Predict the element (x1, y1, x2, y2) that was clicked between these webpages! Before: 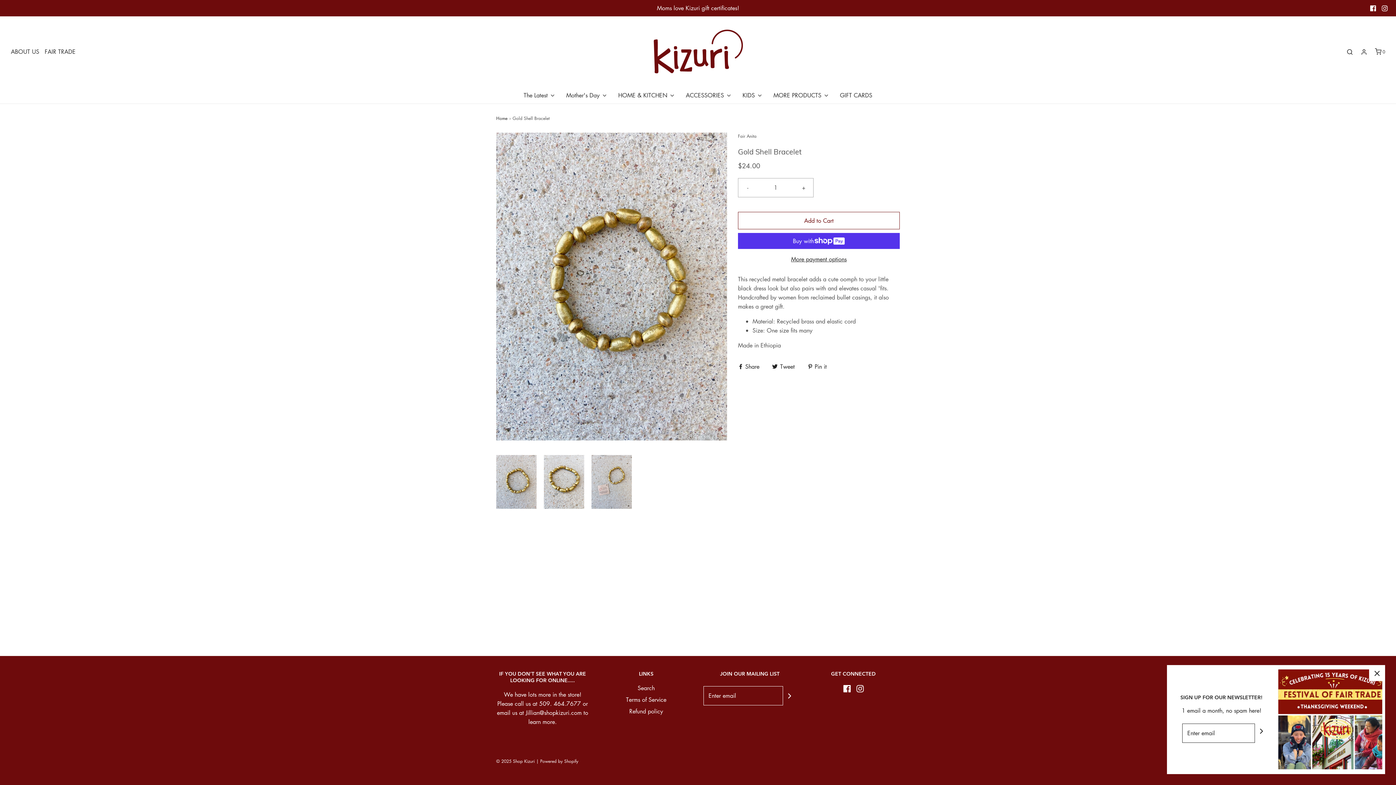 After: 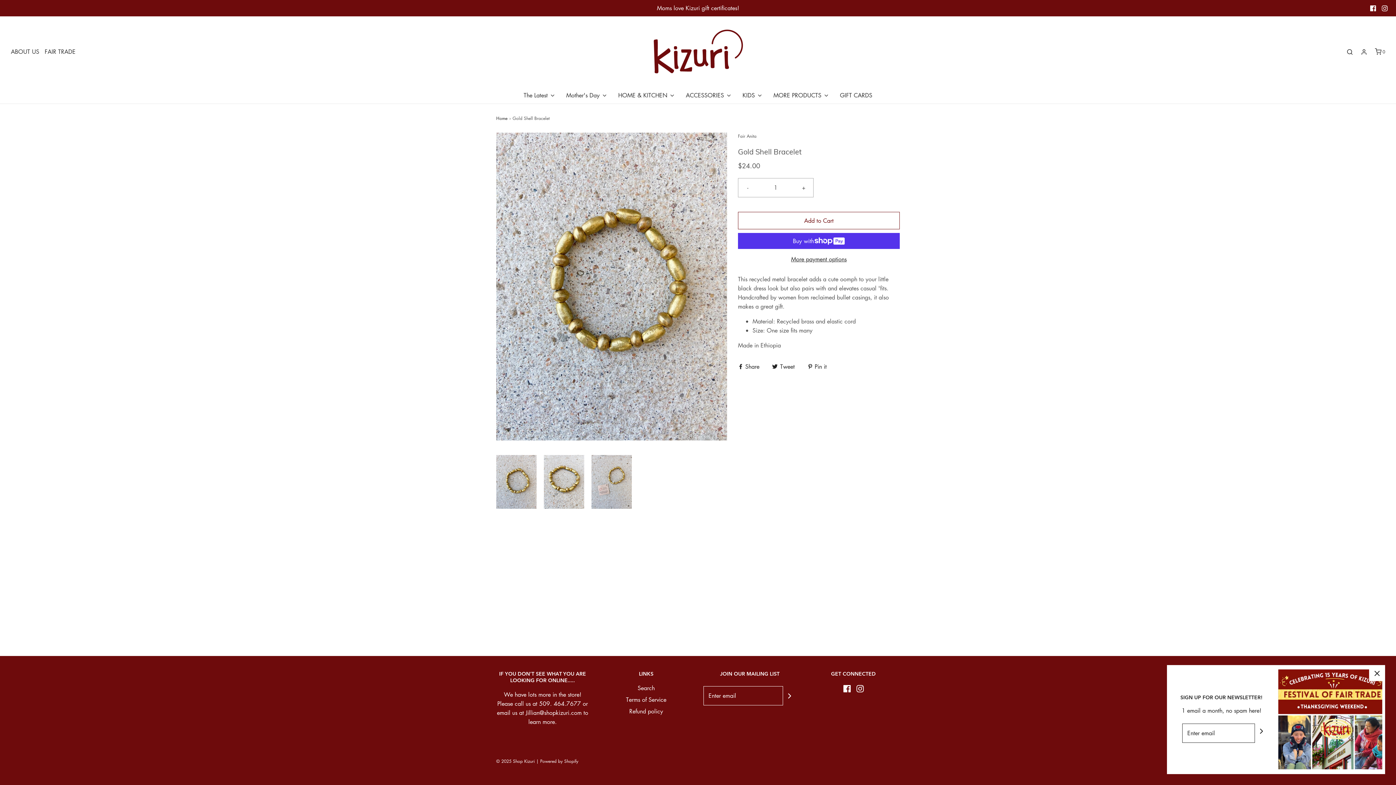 Action: label:  Share  bbox: (738, 362, 761, 370)